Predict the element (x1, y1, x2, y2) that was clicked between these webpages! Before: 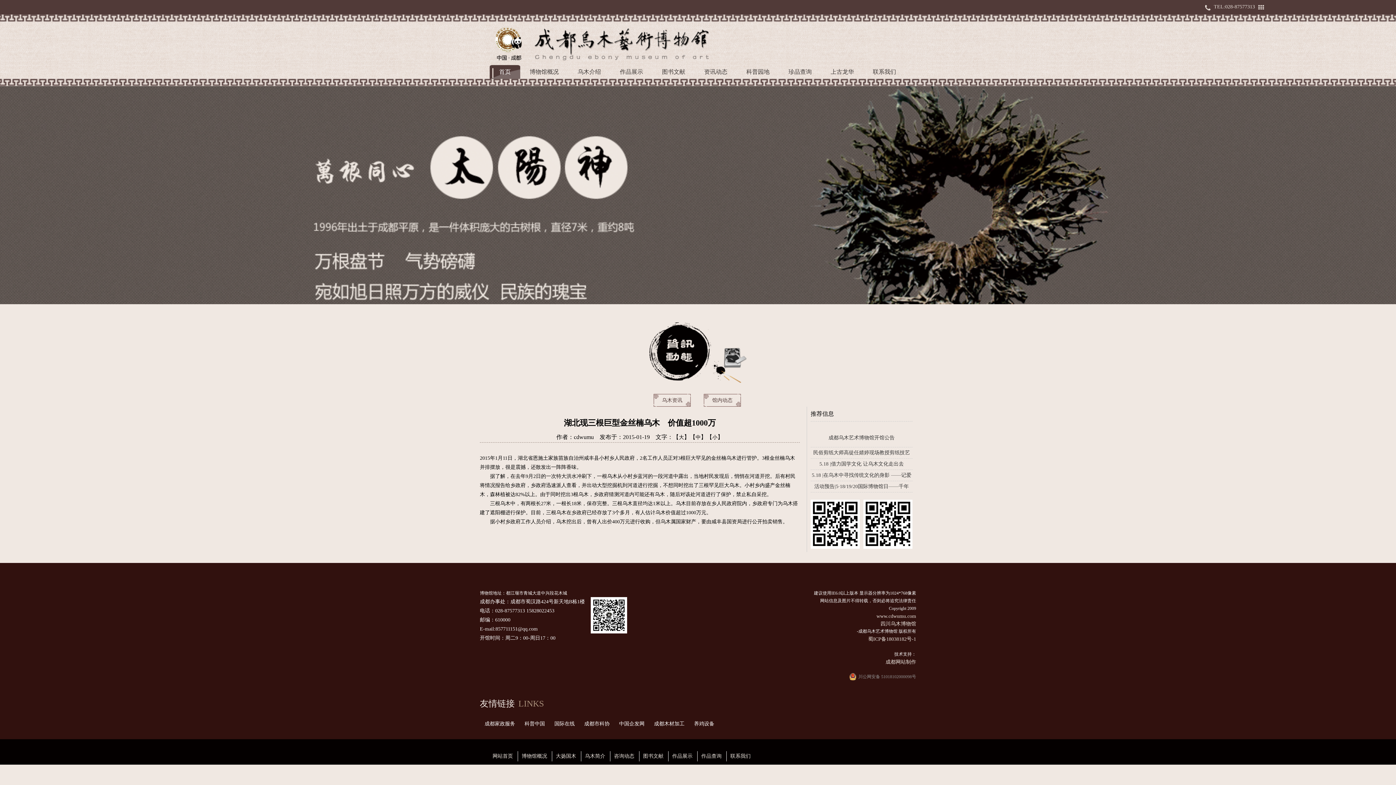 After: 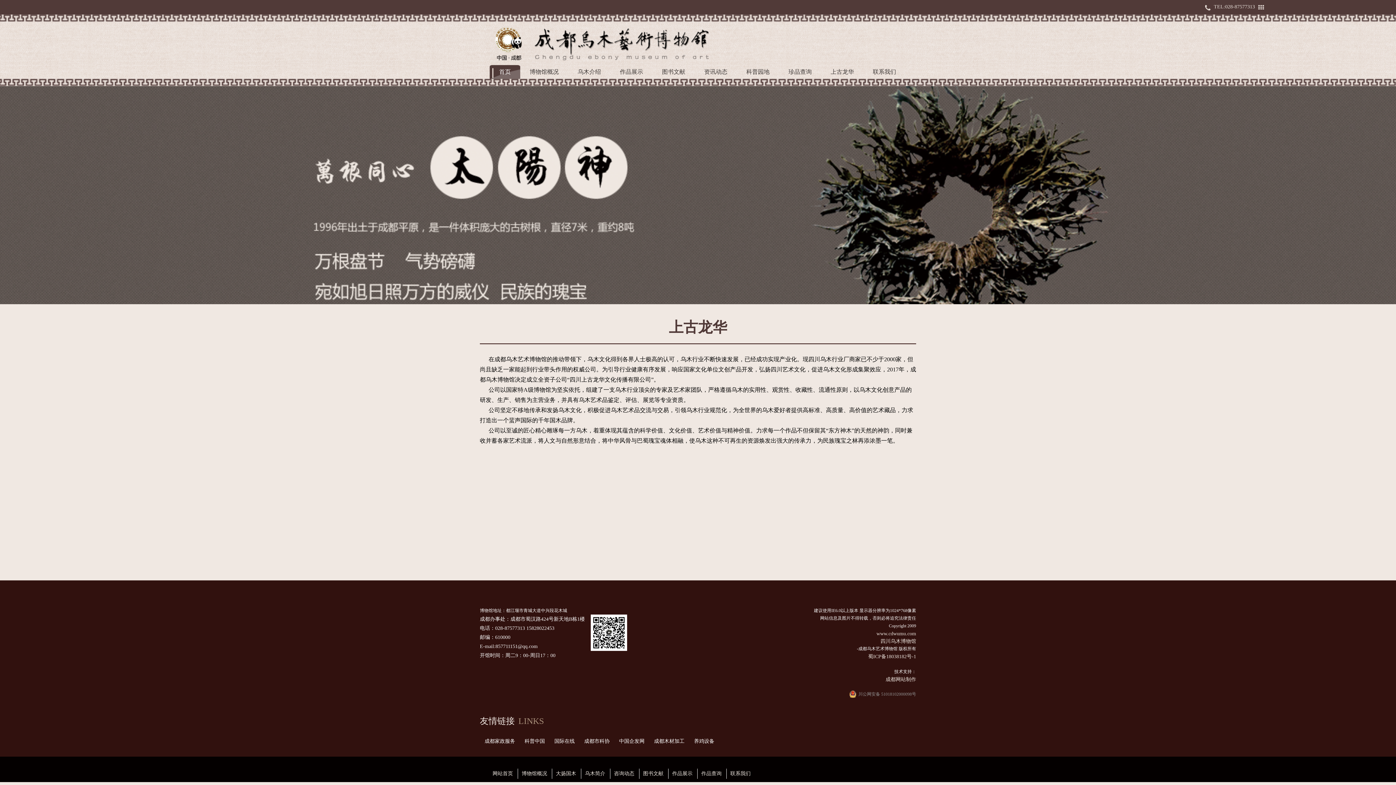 Action: label: 大扬国木 bbox: (556, 751, 576, 761)